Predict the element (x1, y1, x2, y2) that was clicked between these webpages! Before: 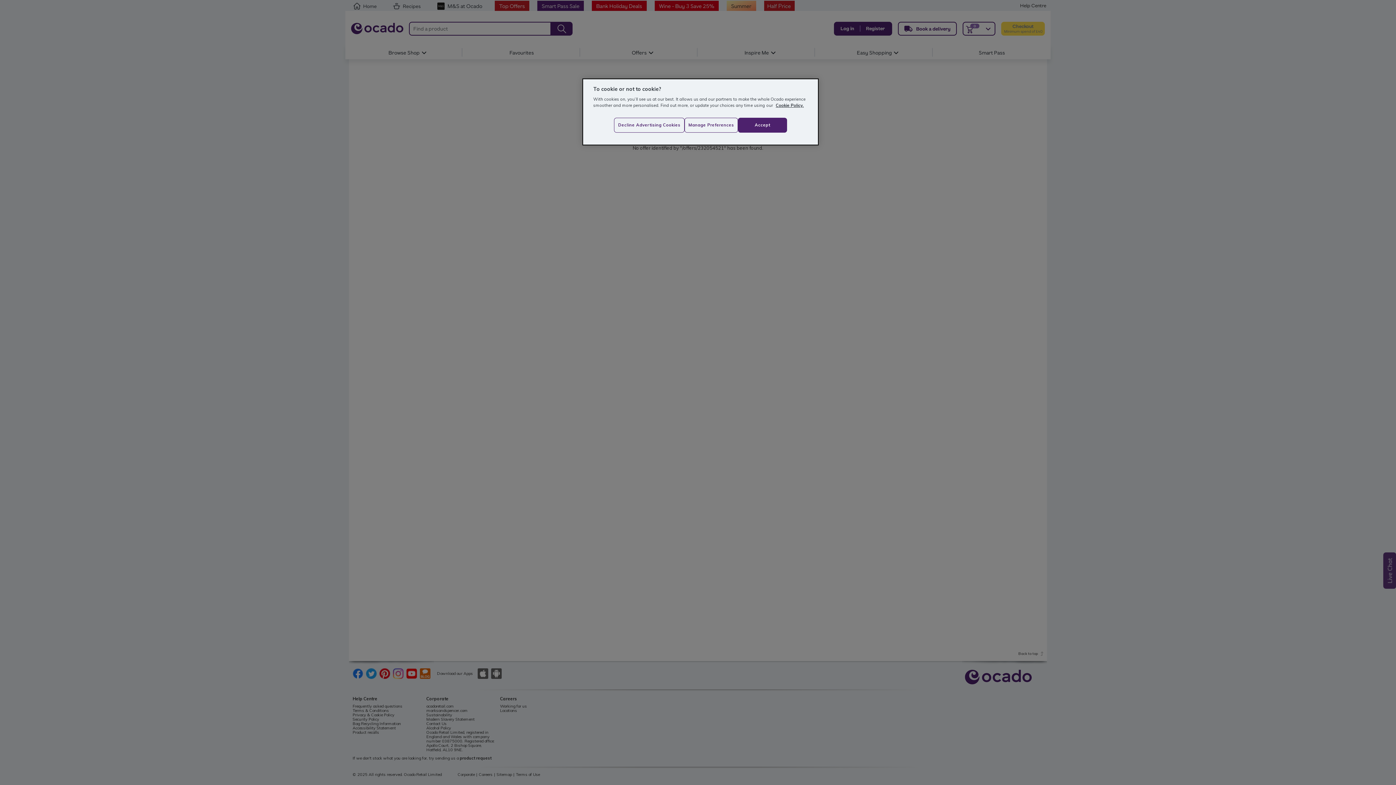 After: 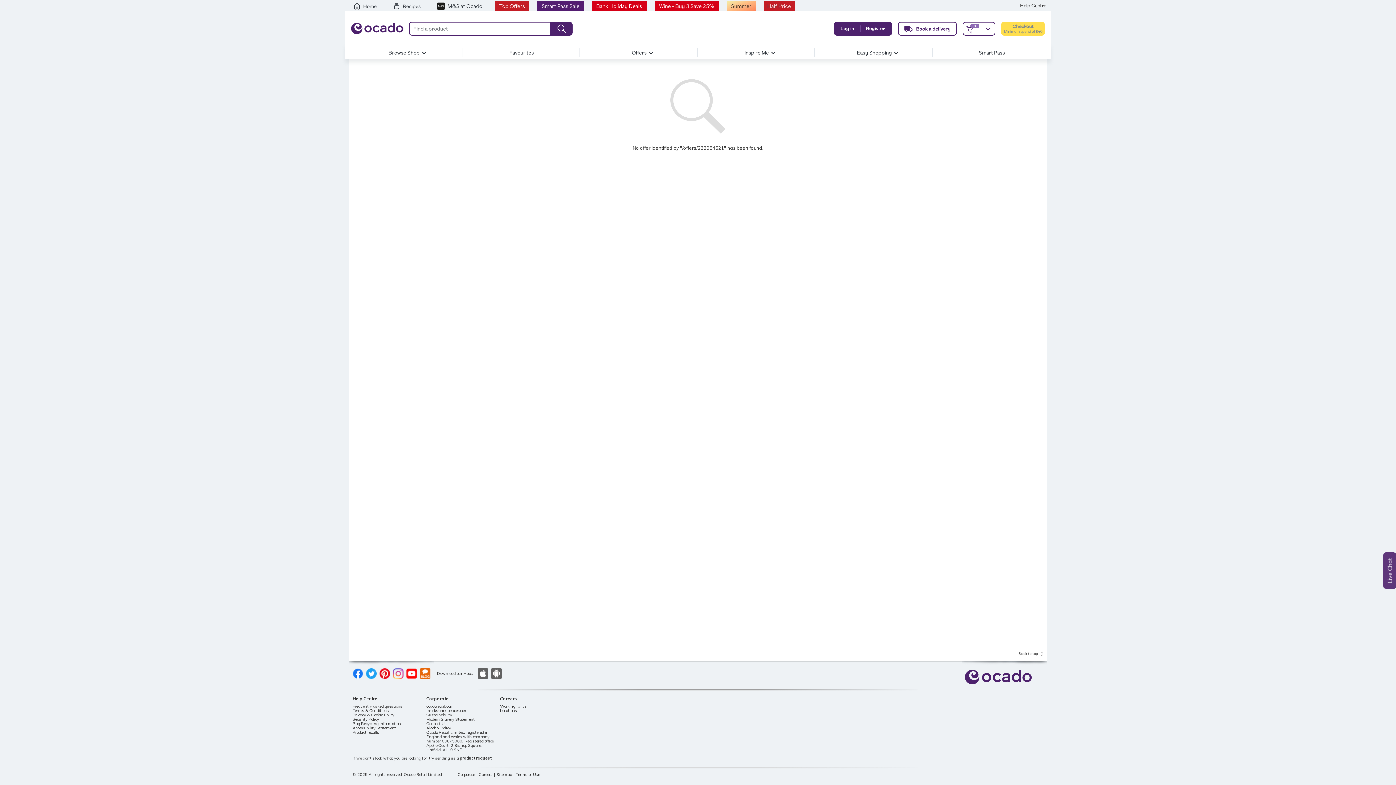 Action: label: Accept bbox: (738, 117, 787, 132)